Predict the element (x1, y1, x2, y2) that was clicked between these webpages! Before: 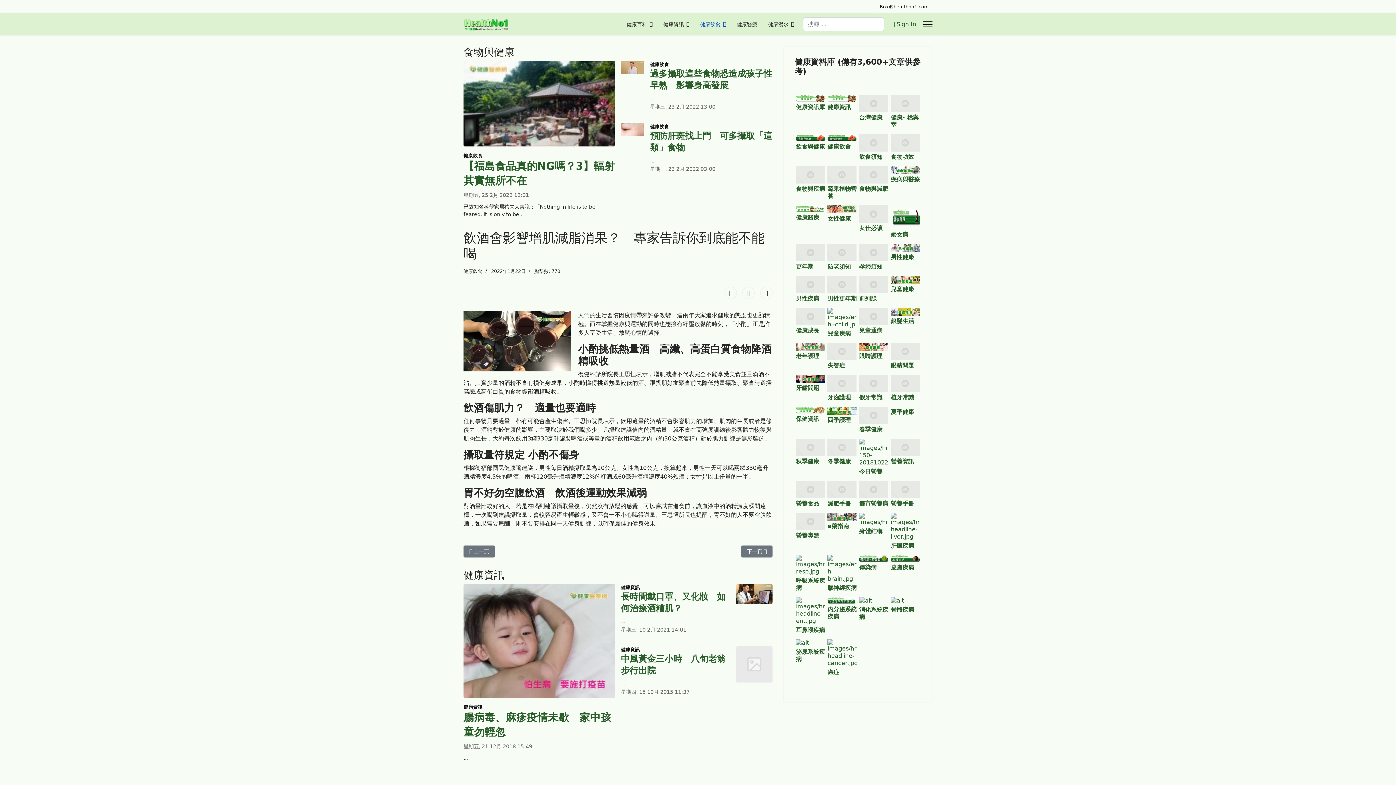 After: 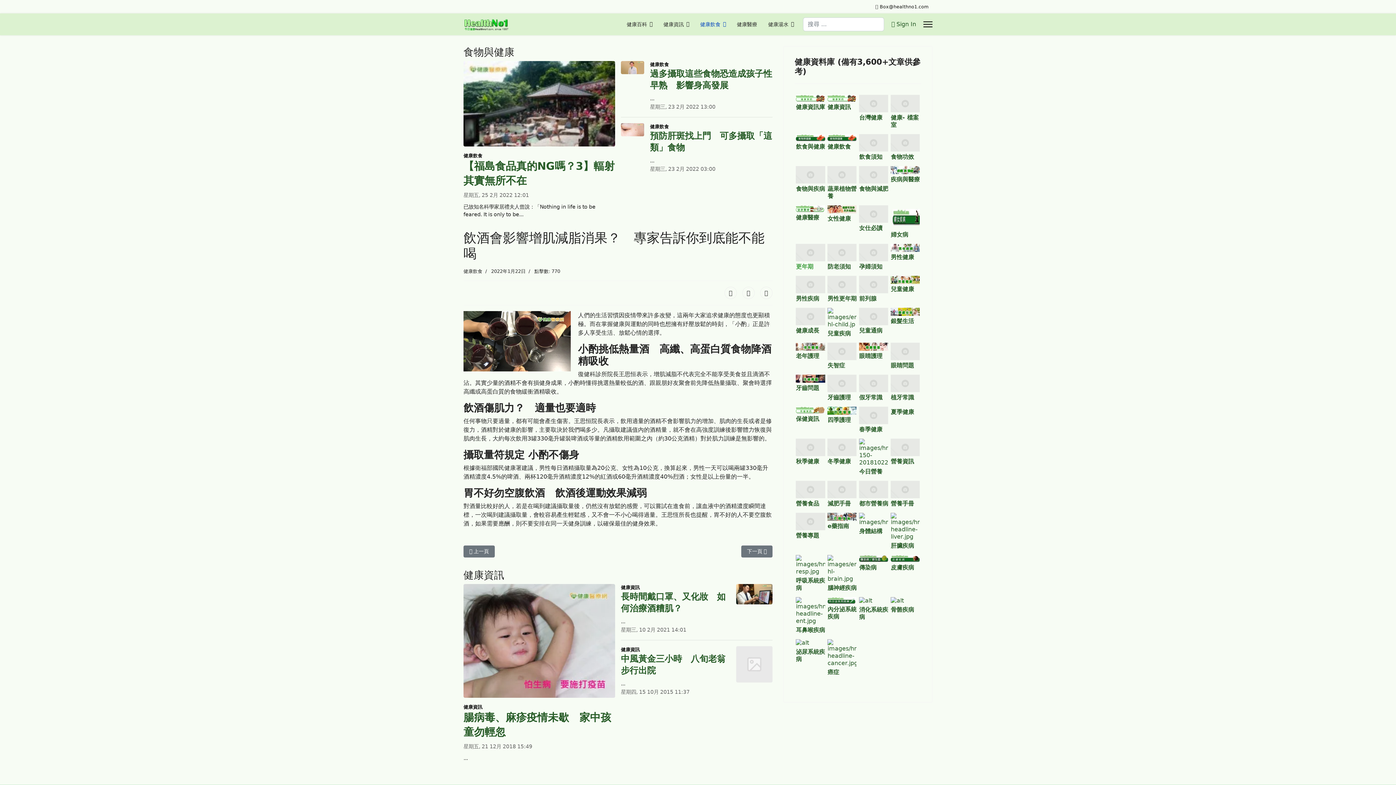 Action: label: 更年期 bbox: (796, 263, 813, 270)